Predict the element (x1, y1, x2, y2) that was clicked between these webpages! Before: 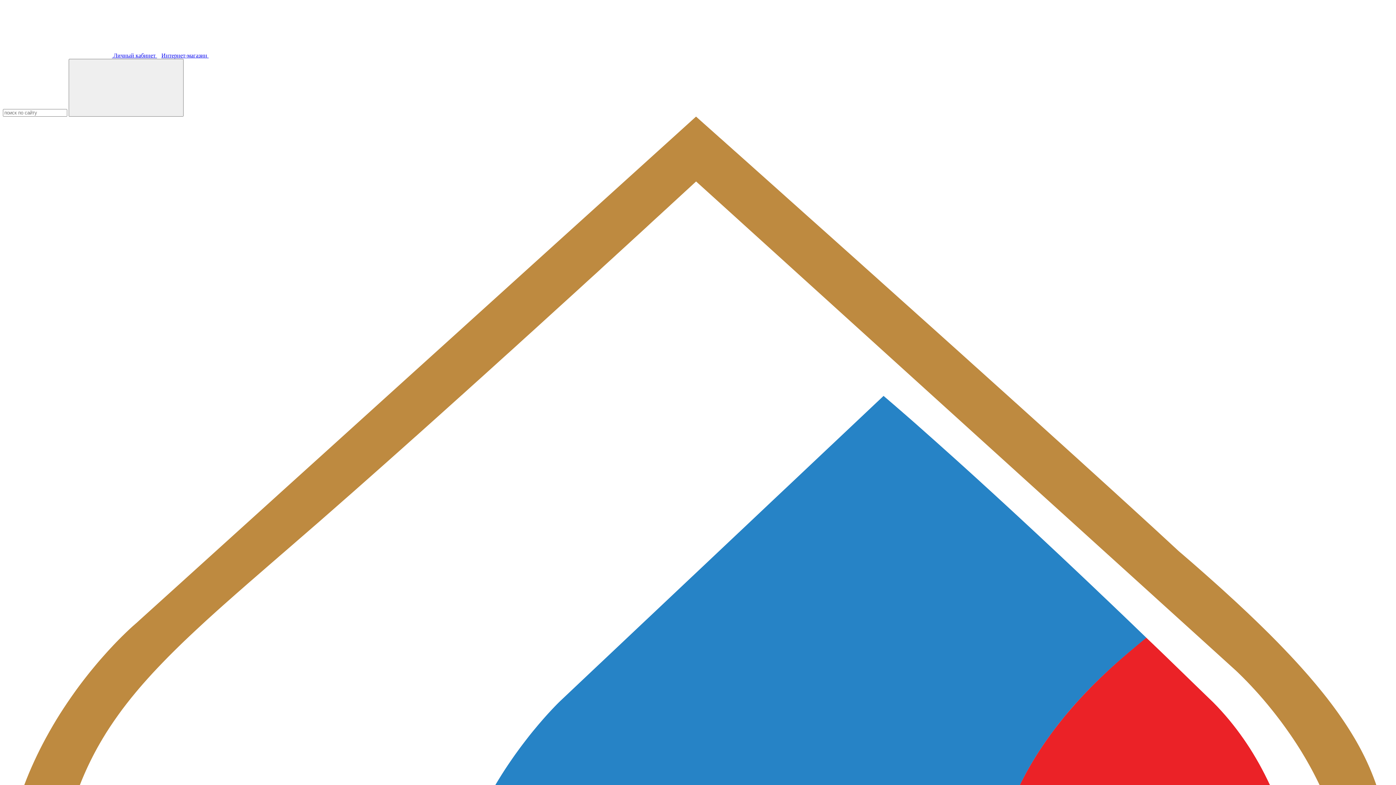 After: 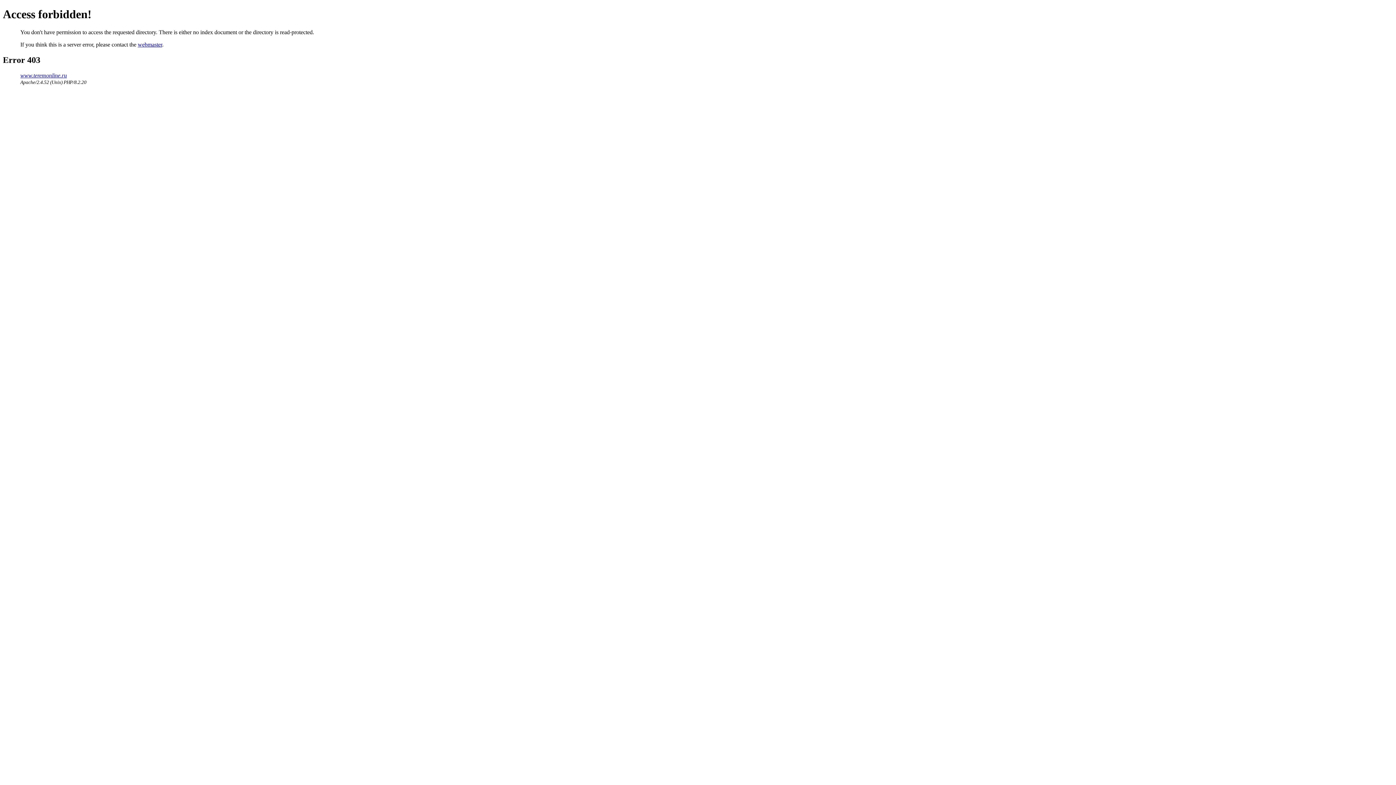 Action: bbox: (161, 52, 208, 58) label: Интернет-магазин 